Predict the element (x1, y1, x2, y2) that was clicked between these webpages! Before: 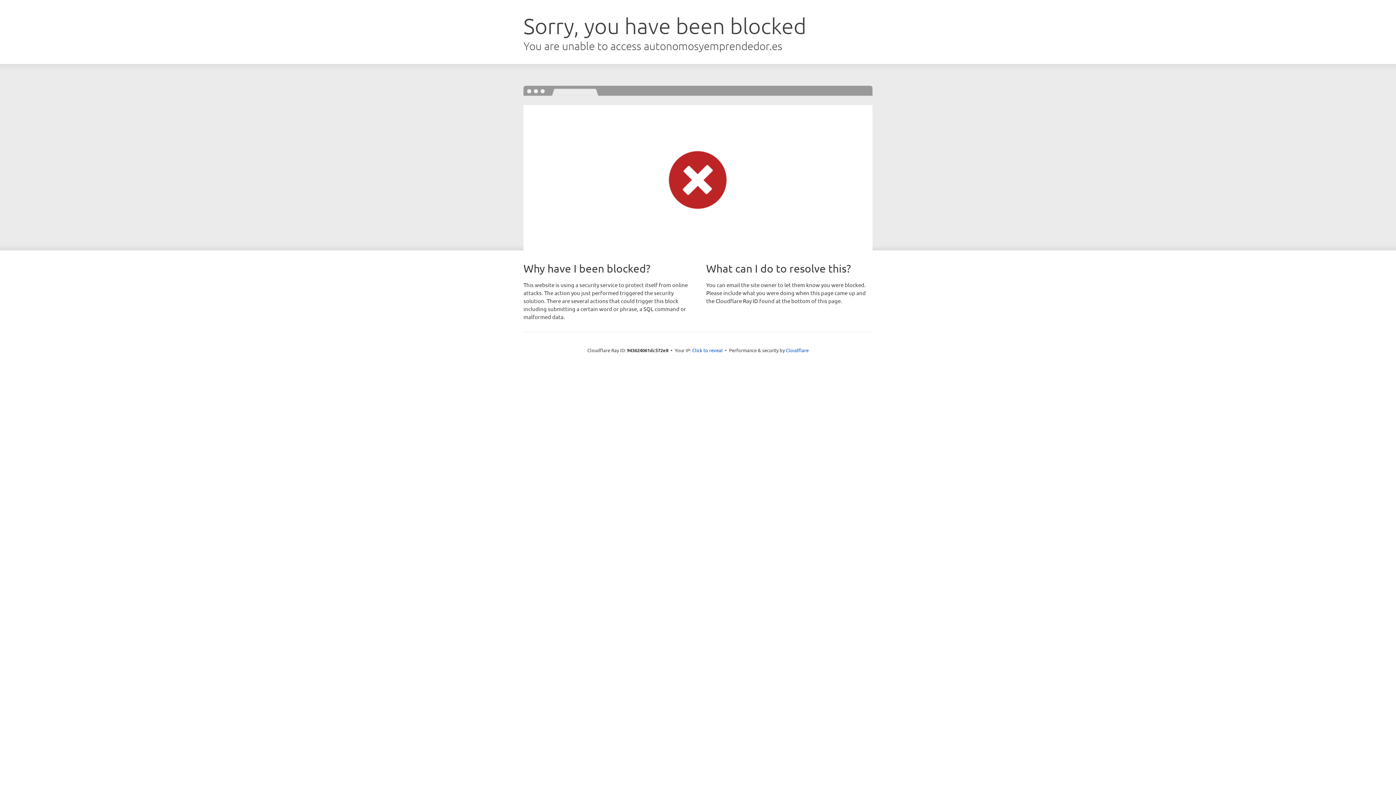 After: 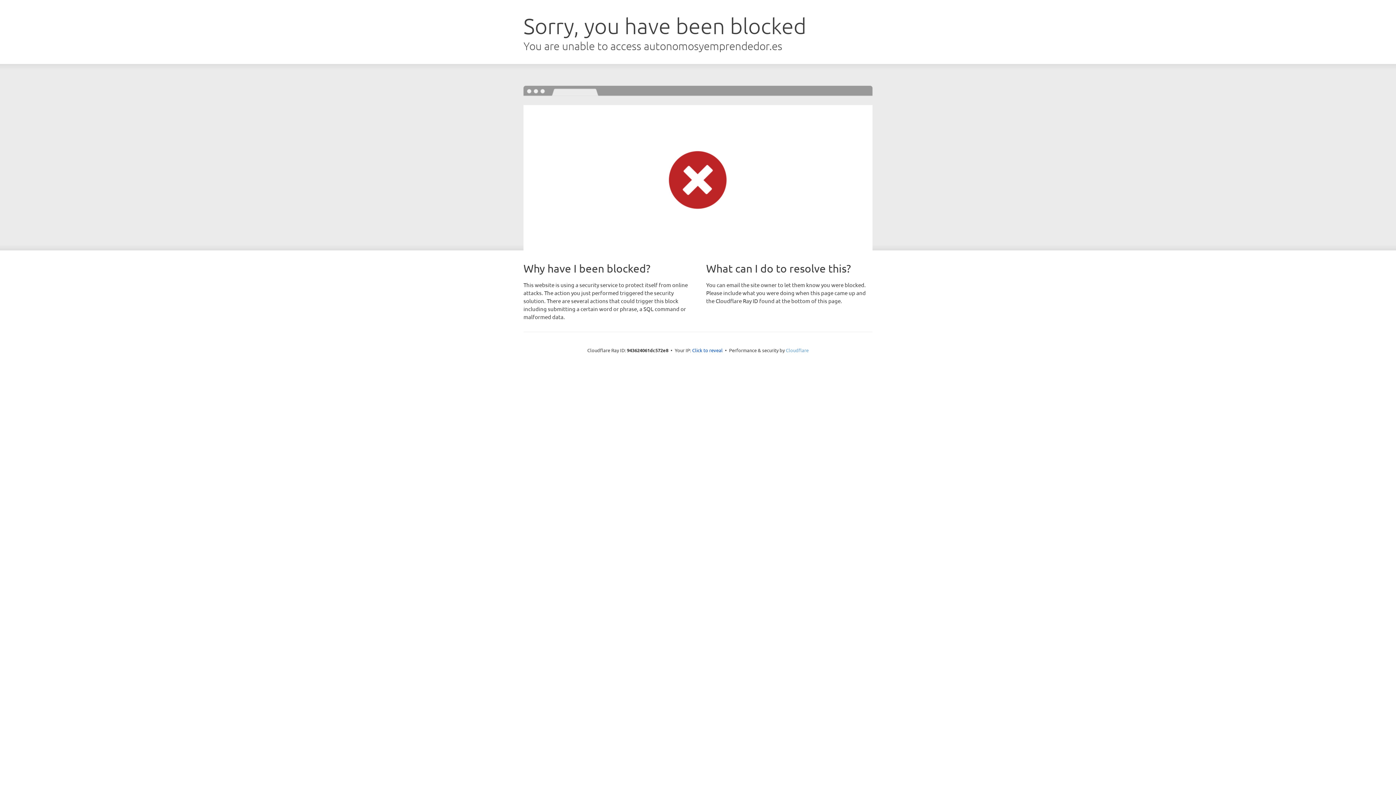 Action: label: Cloudflare bbox: (786, 347, 808, 353)